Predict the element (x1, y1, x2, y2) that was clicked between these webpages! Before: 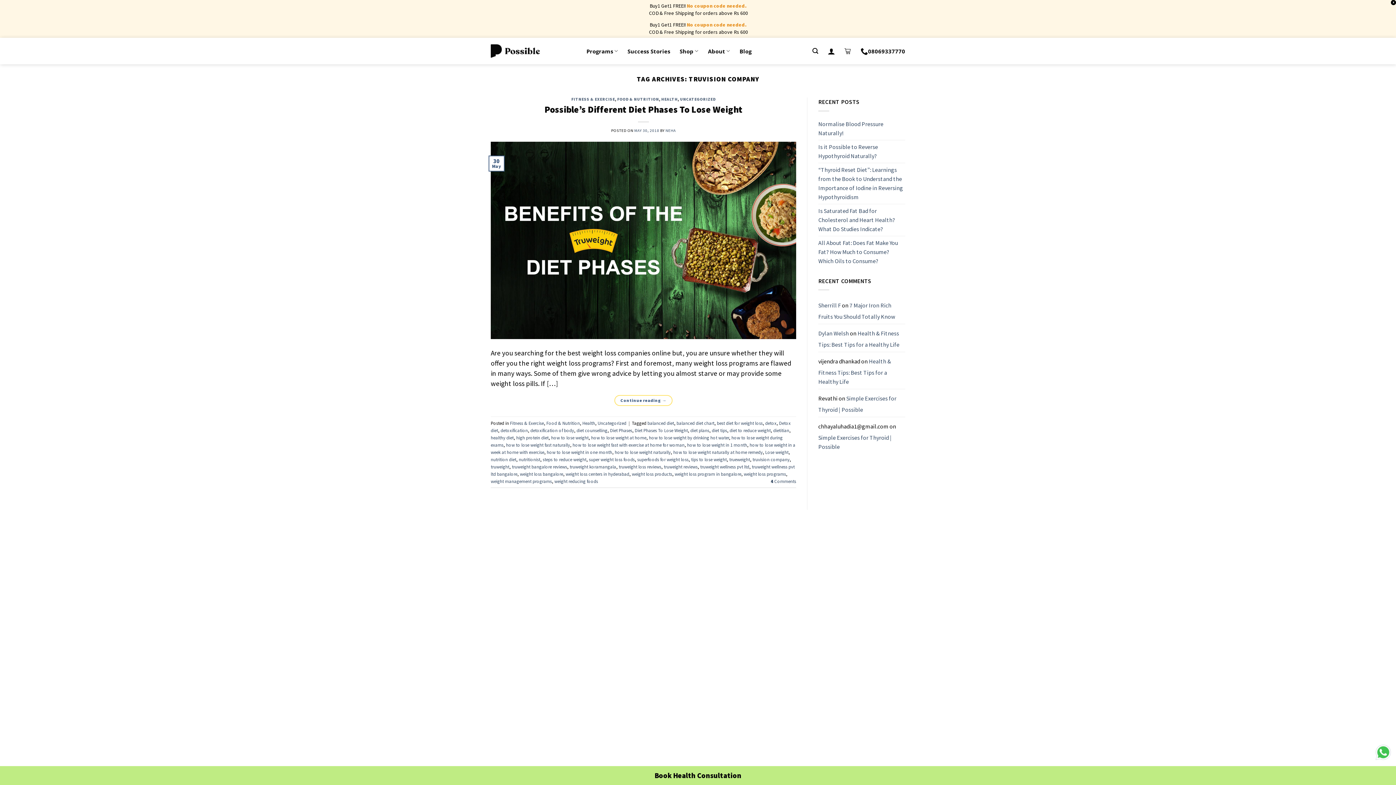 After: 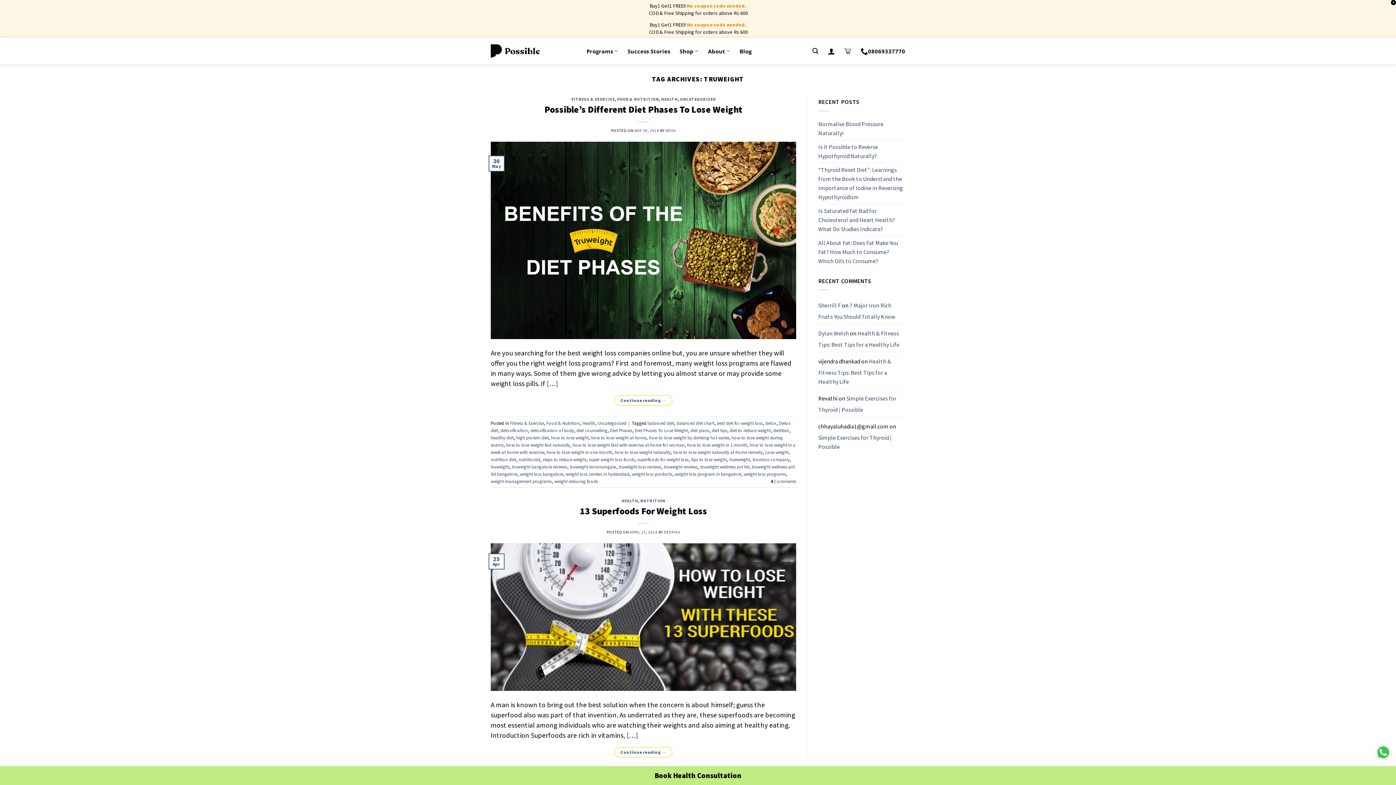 Action: label: truweight bbox: (490, 463, 509, 469)